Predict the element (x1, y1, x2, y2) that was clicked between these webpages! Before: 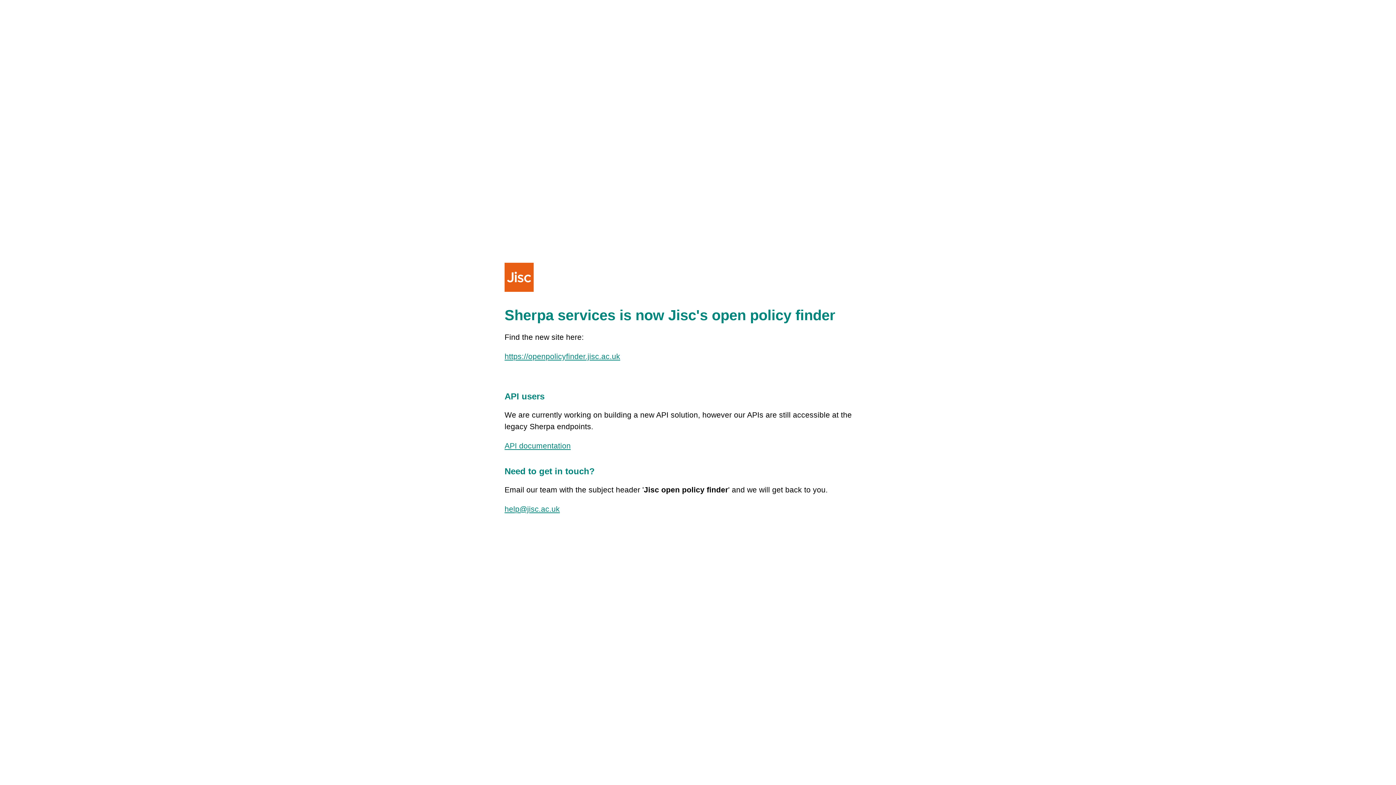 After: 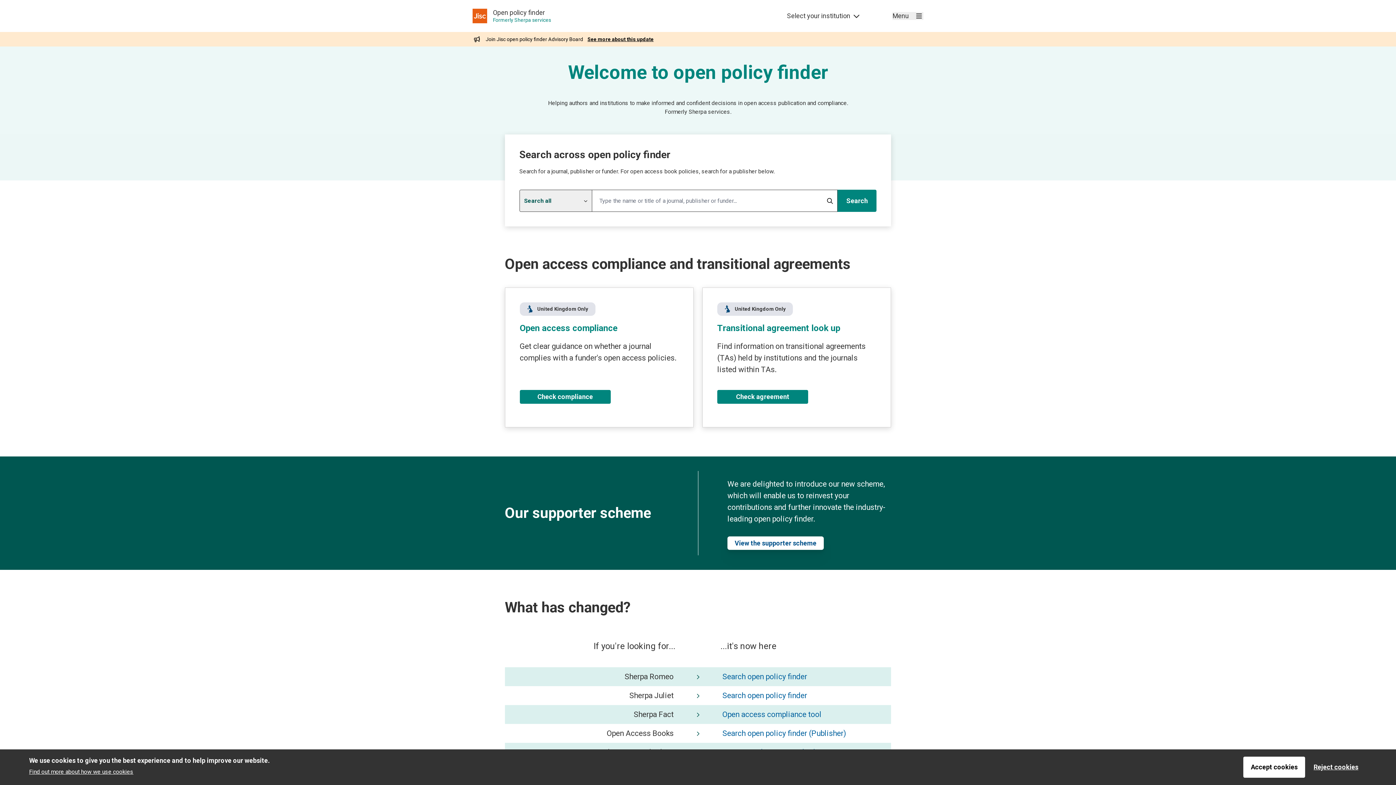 Action: label: https://openpolicyfinder.jisc.ac.uk bbox: (504, 352, 620, 360)